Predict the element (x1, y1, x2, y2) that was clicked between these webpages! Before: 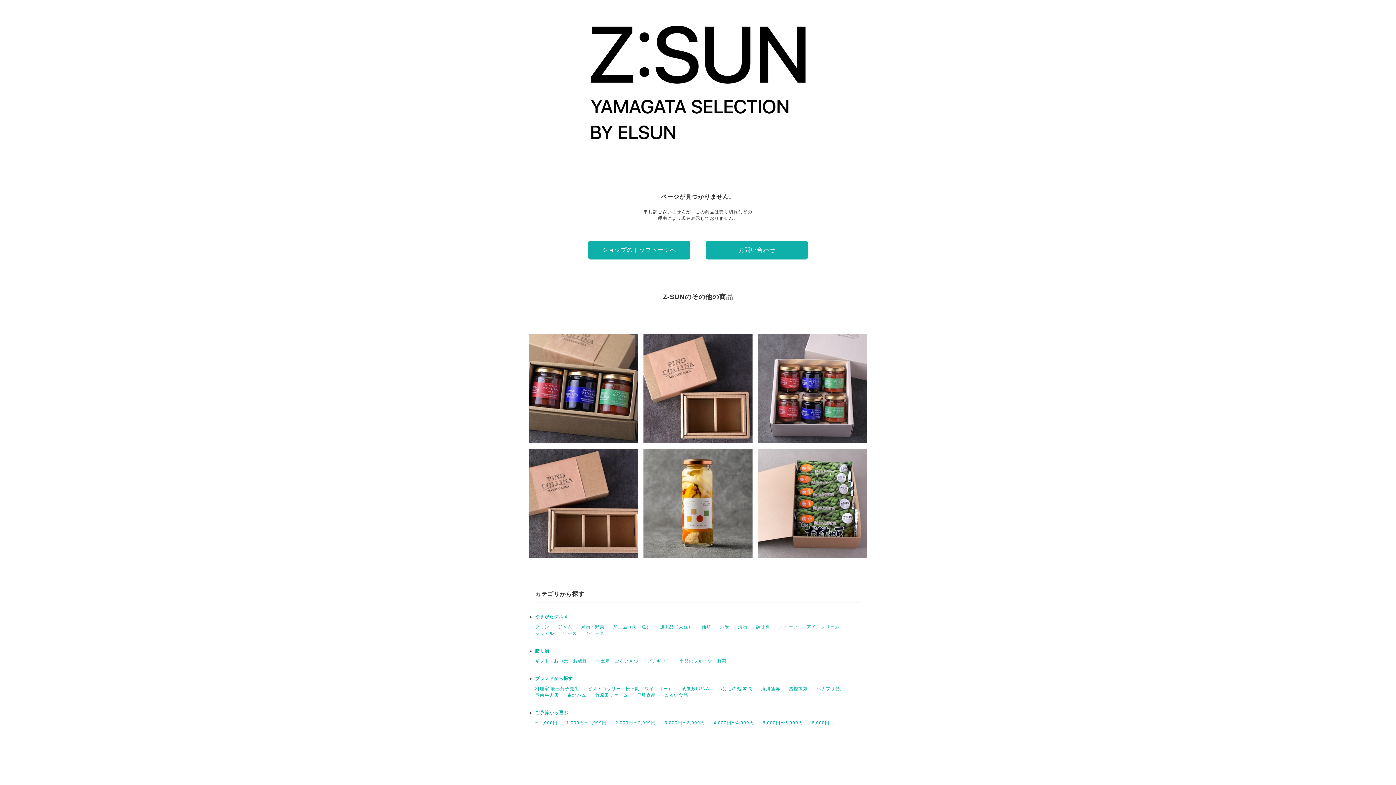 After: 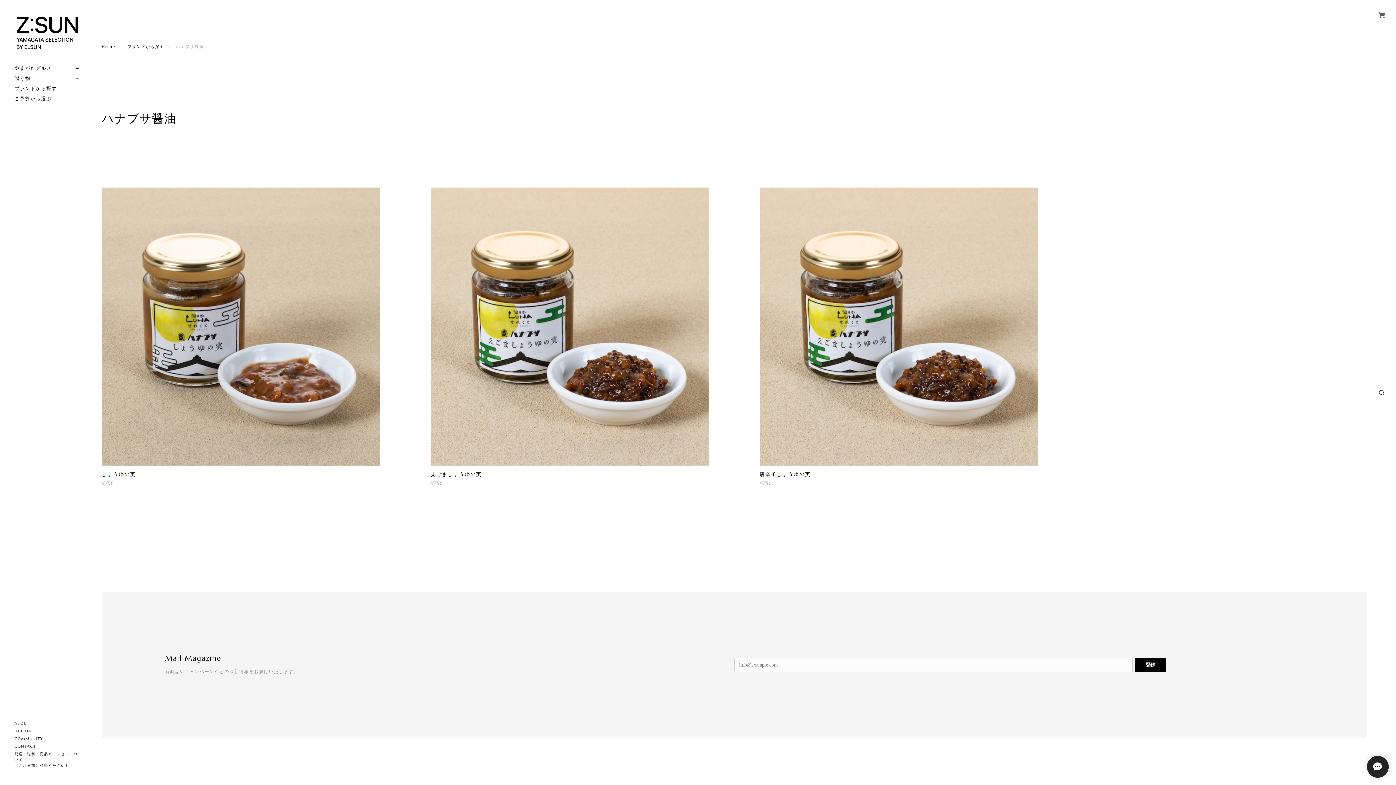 Action: bbox: (816, 686, 845, 691) label: ハナブサ醤油